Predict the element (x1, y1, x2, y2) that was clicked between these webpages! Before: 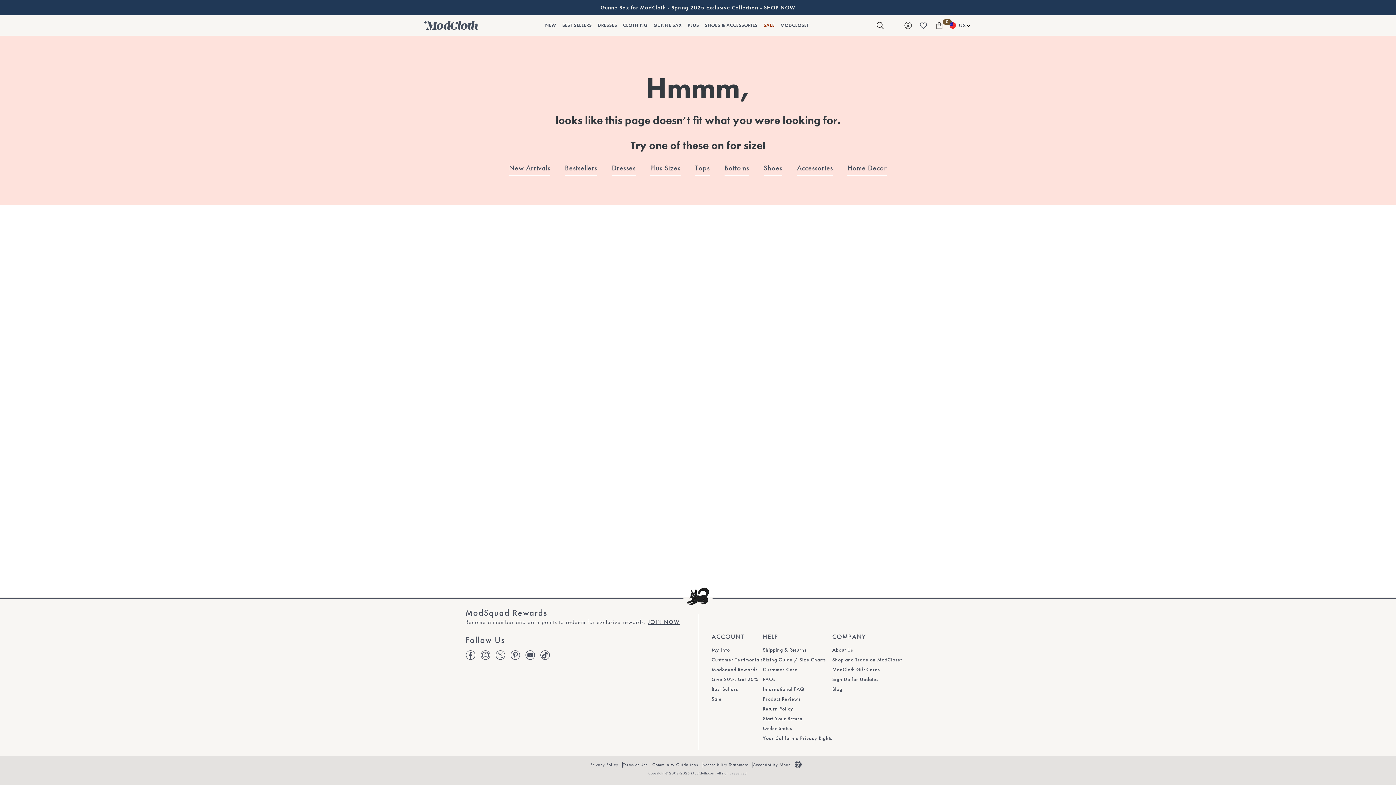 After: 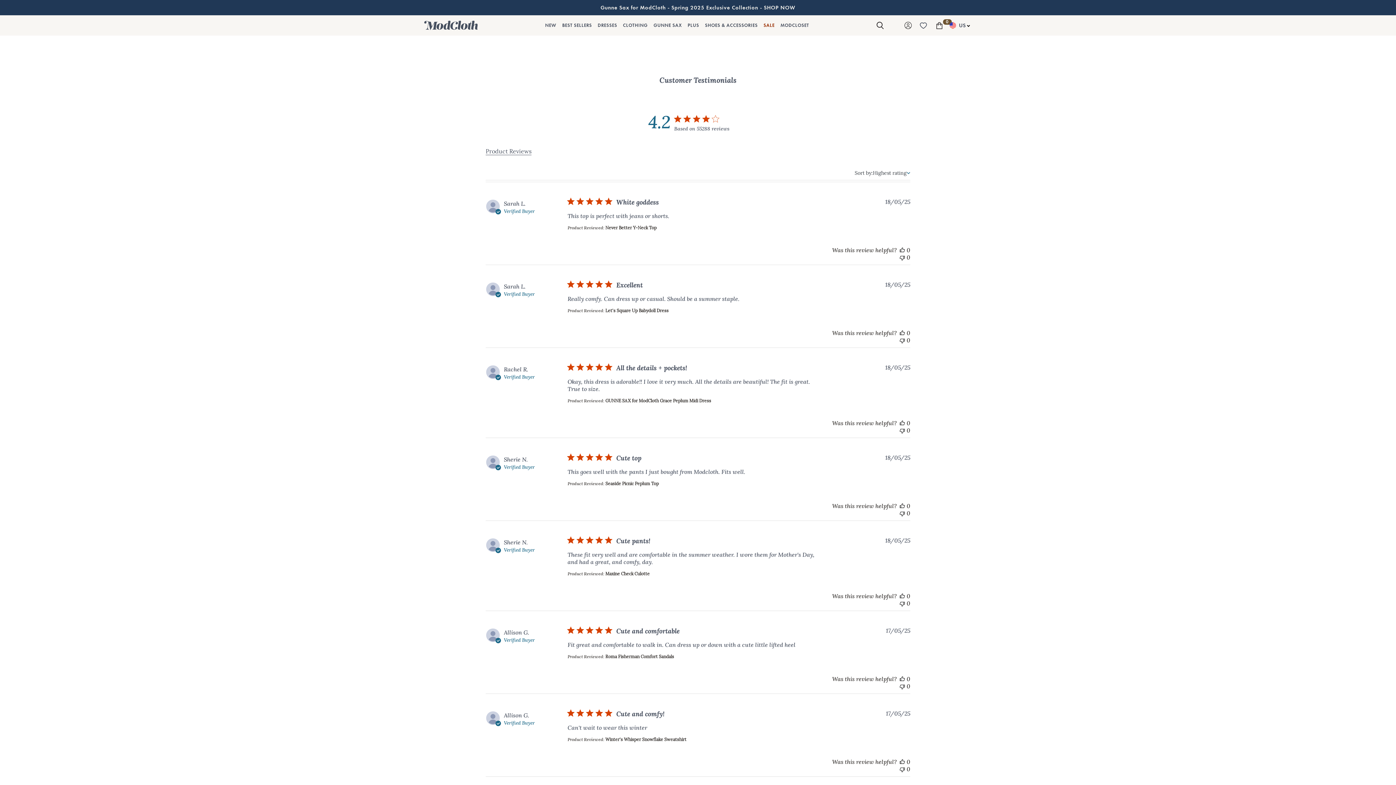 Action: label: Nav link to ACCOUNT / Customer Testimonials bbox: (711, 656, 763, 663)